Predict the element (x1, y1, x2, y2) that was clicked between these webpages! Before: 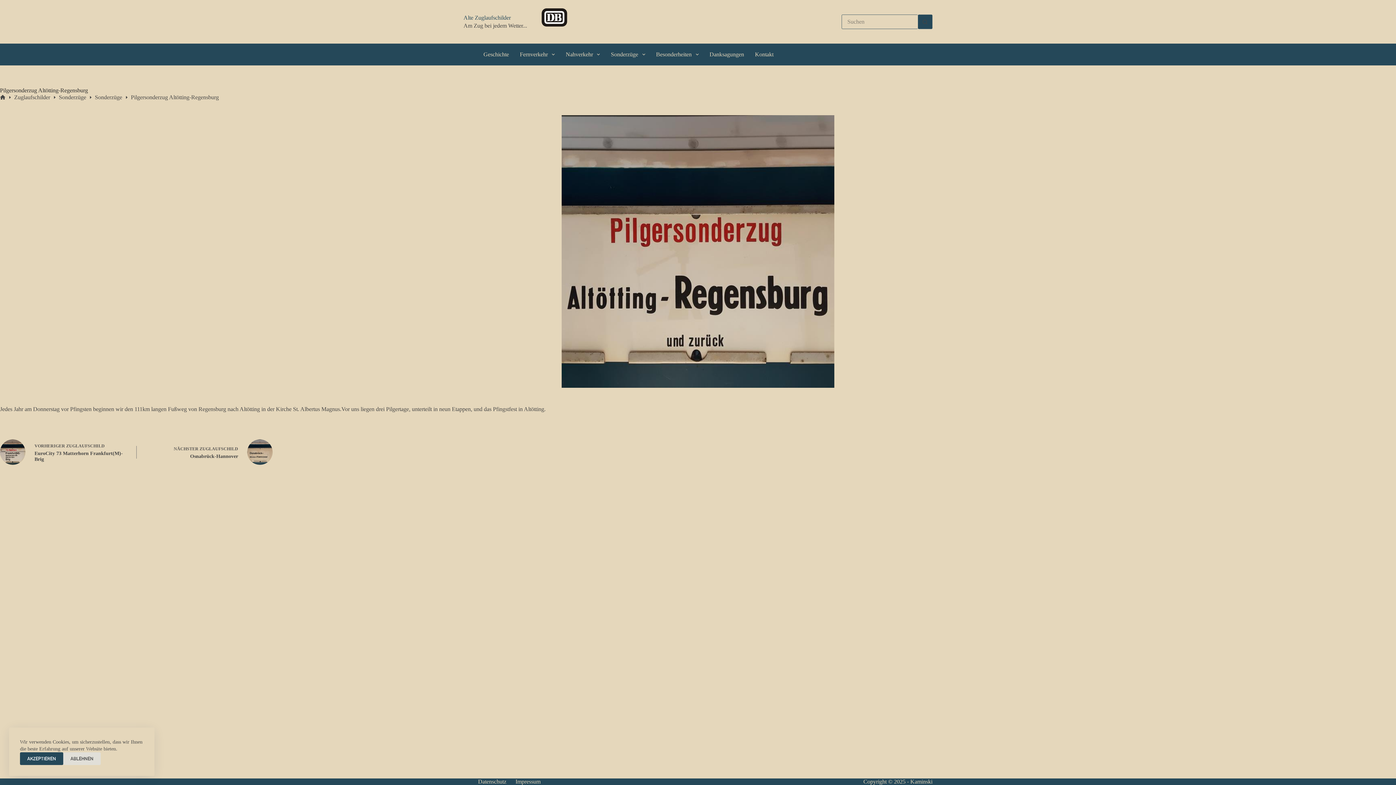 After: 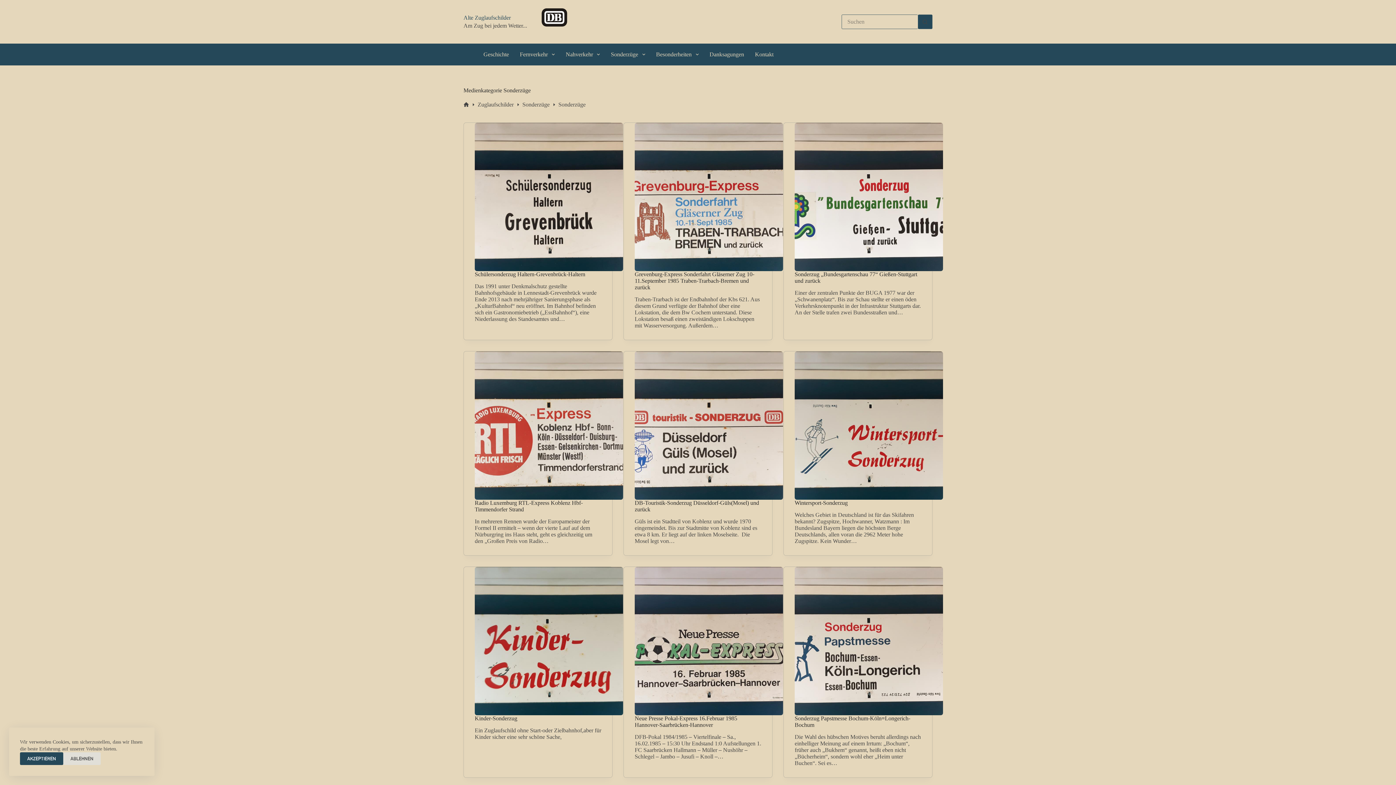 Action: bbox: (94, 94, 122, 100) label: Sonderzüge